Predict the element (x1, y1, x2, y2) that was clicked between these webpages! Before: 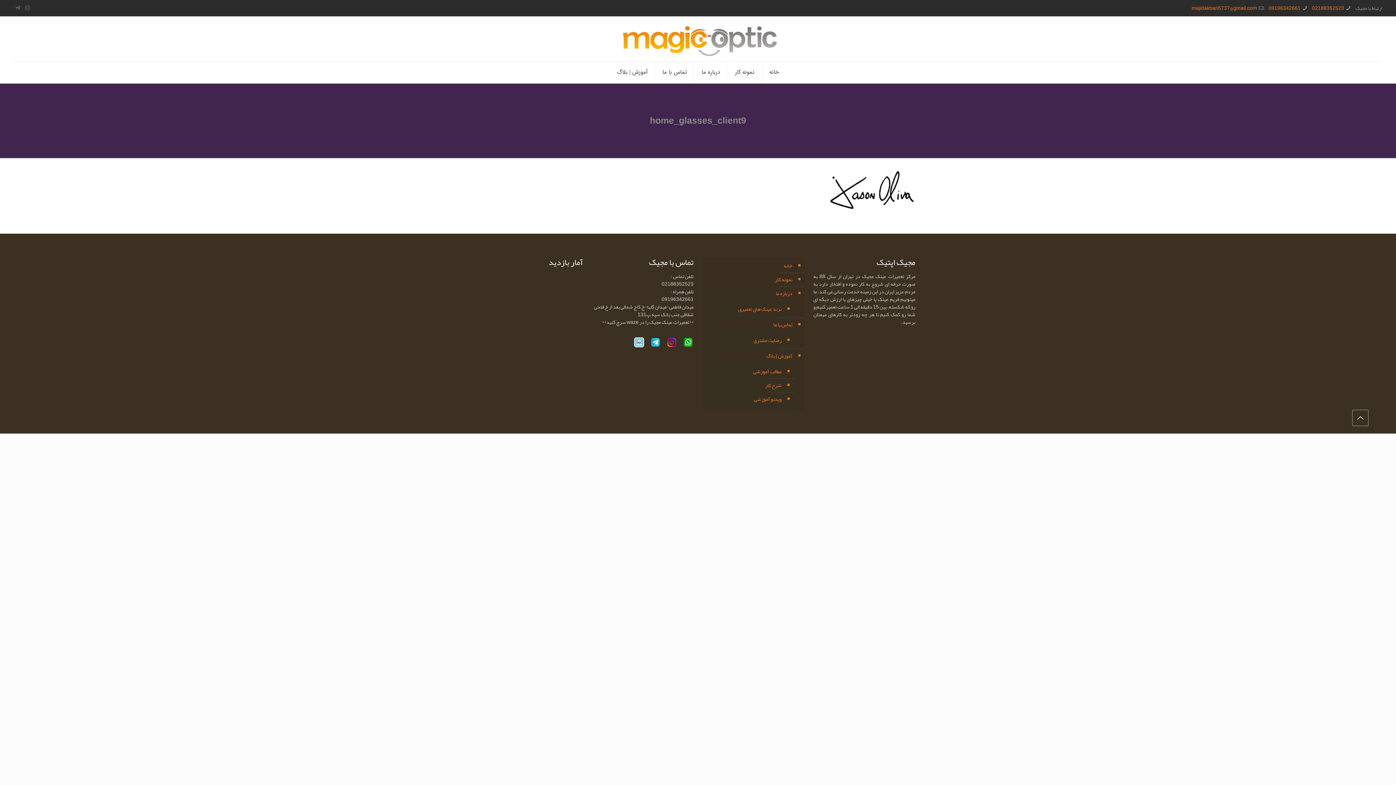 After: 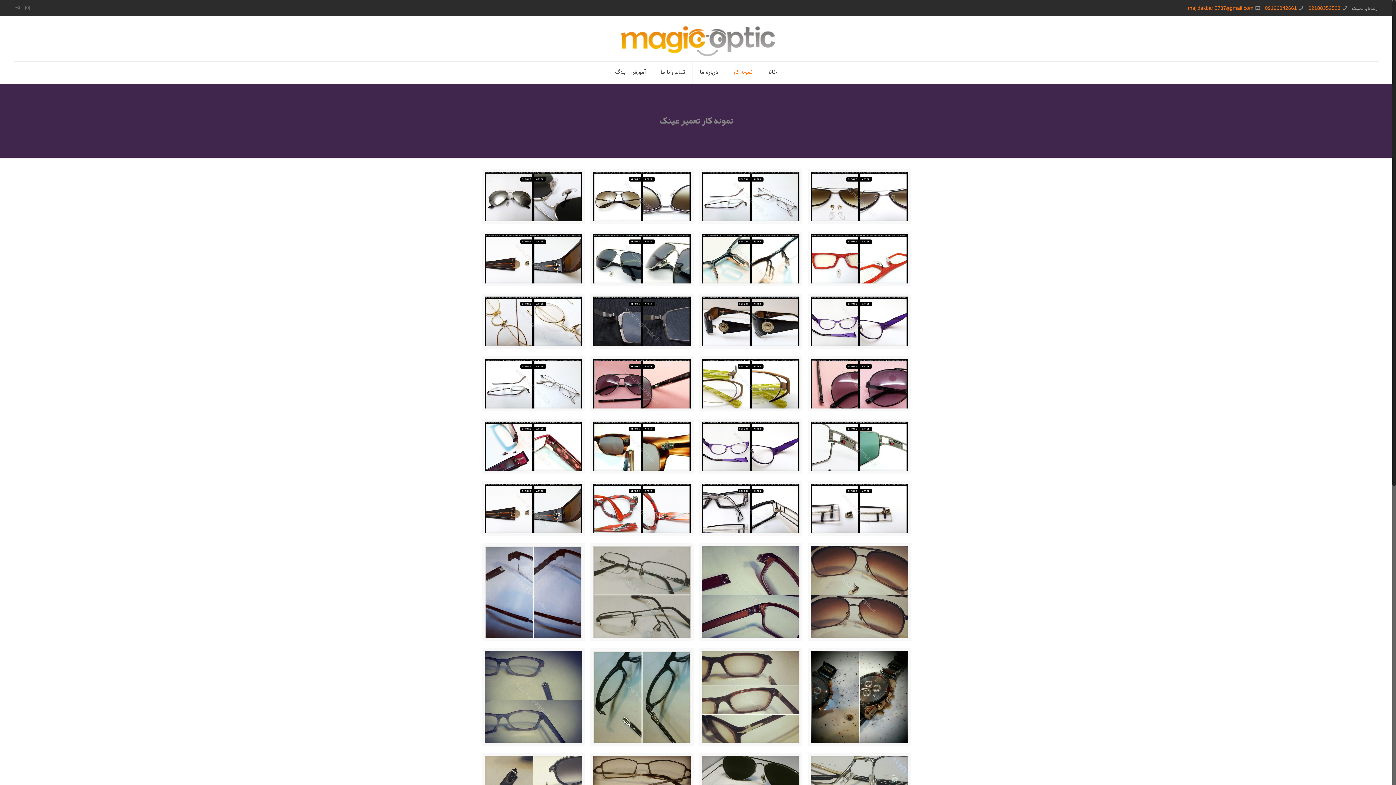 Action: label: نمونه کار bbox: (706, 273, 793, 286)